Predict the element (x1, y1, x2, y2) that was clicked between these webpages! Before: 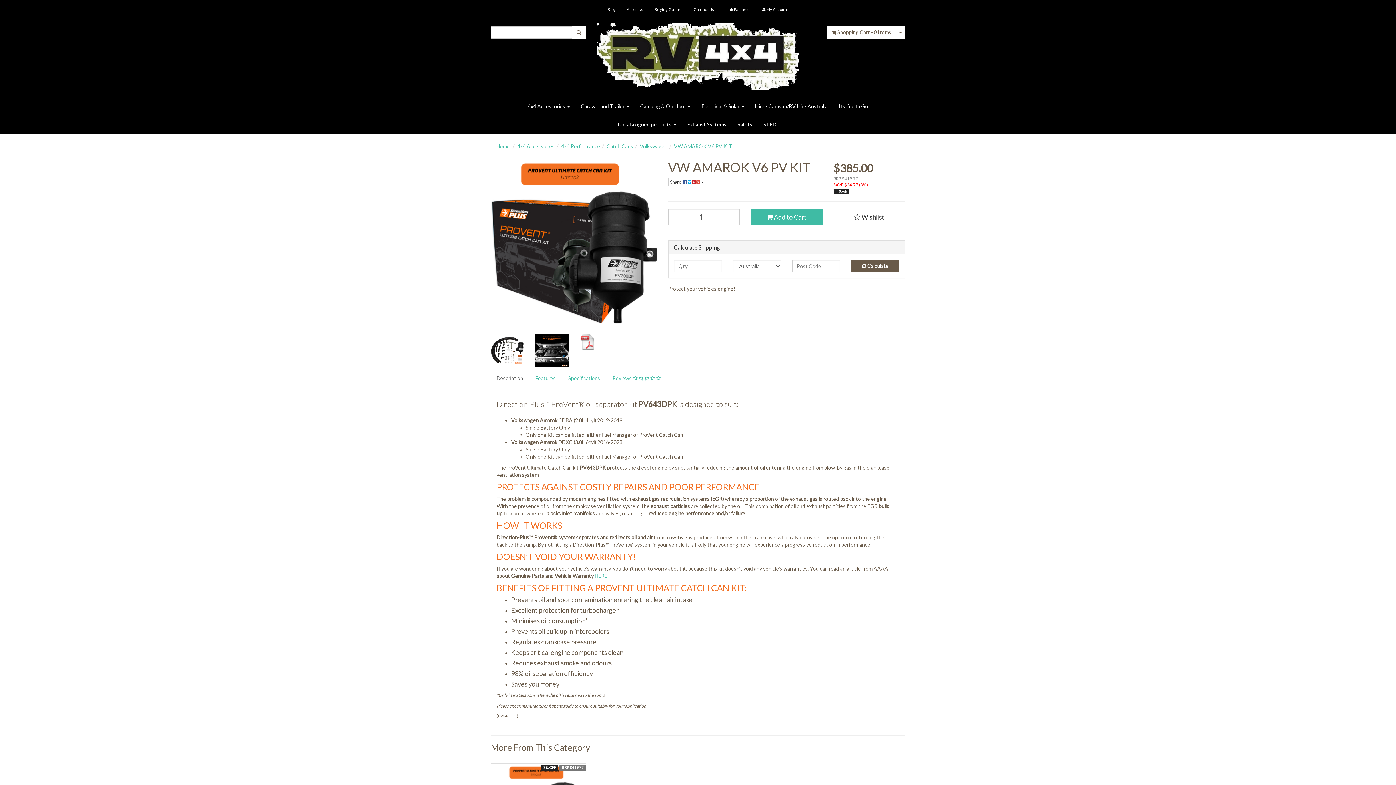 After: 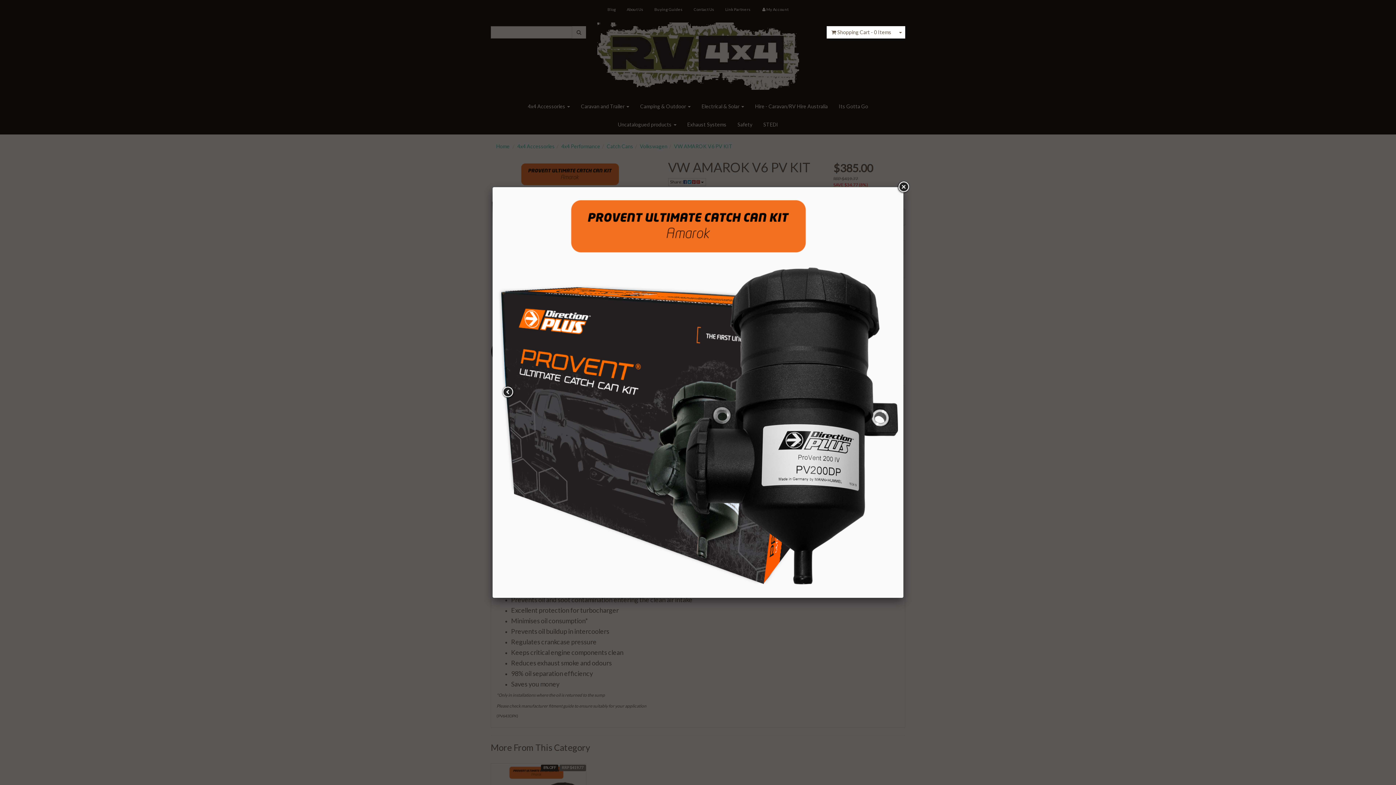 Action: bbox: (490, 160, 657, 326)